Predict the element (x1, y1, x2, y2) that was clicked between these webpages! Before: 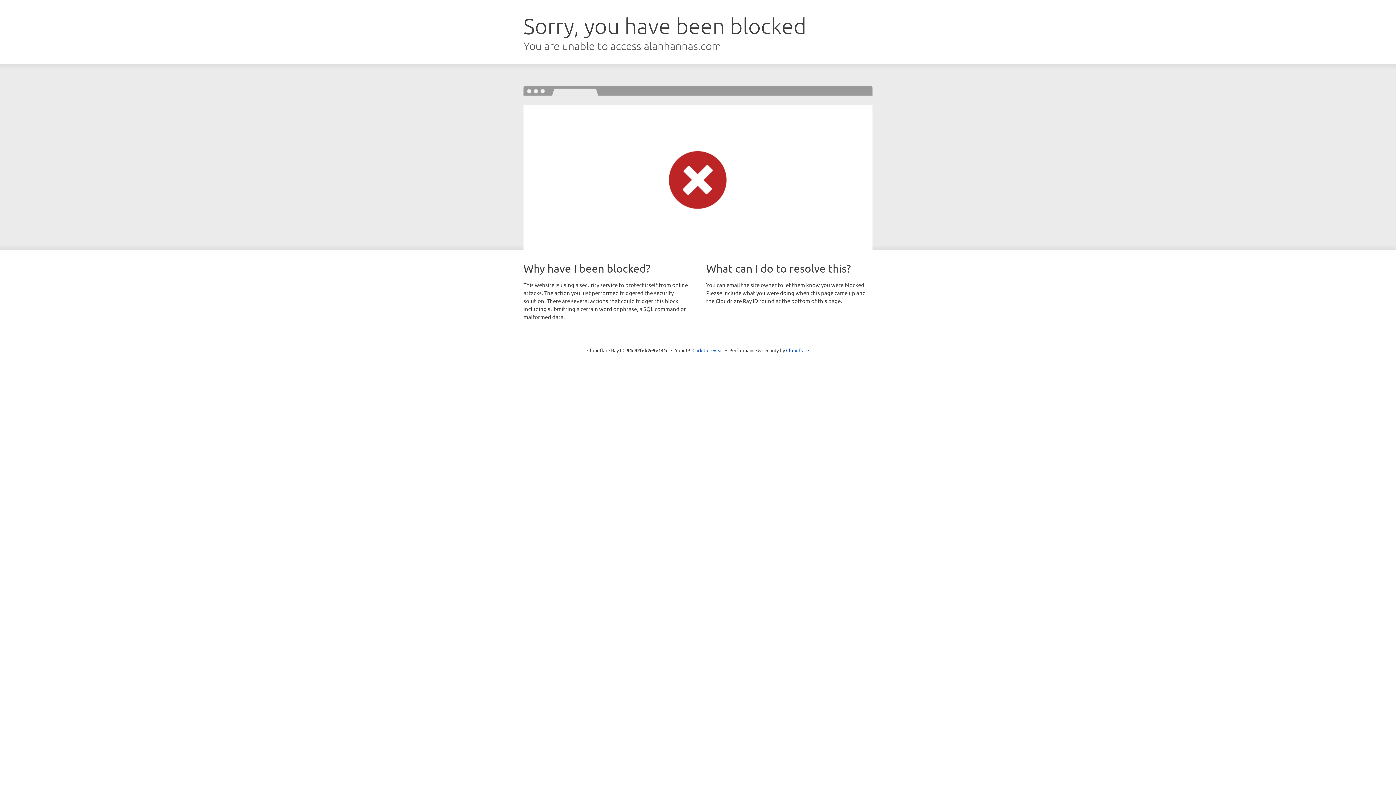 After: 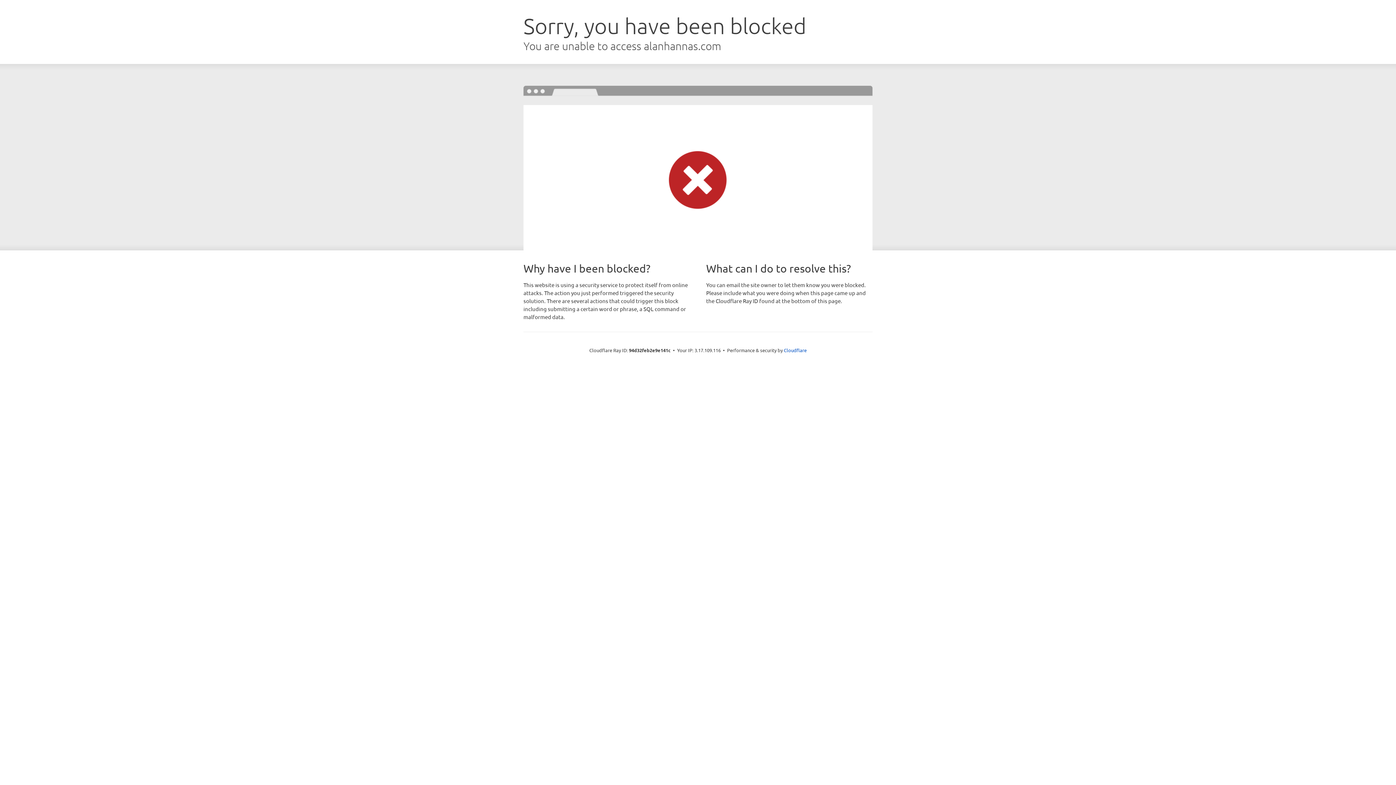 Action: label: Click to reveal bbox: (692, 346, 723, 353)